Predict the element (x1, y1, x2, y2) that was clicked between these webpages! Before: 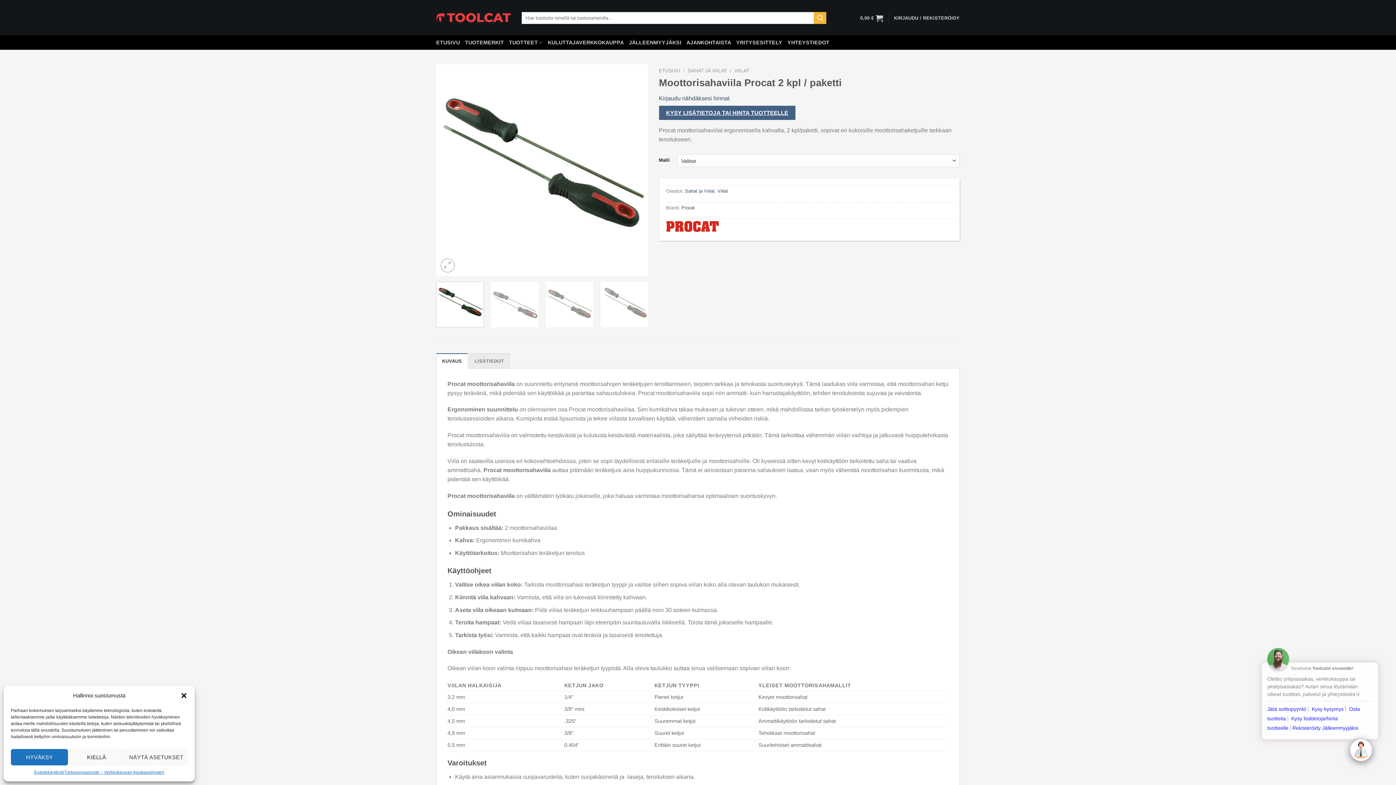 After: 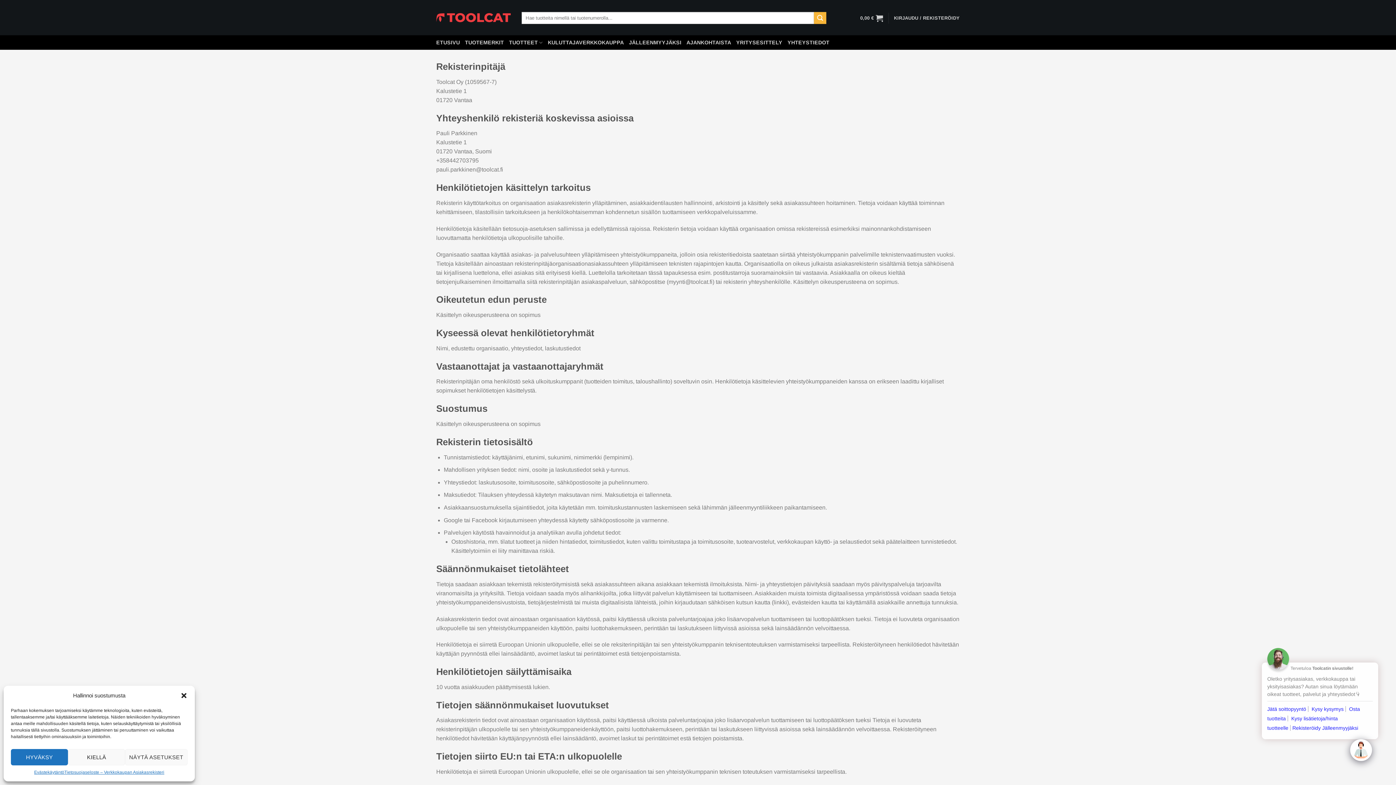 Action: label: Tietosuojaseloste – Verkkokaupan Asiakasrekisteri bbox: (64, 769, 164, 776)